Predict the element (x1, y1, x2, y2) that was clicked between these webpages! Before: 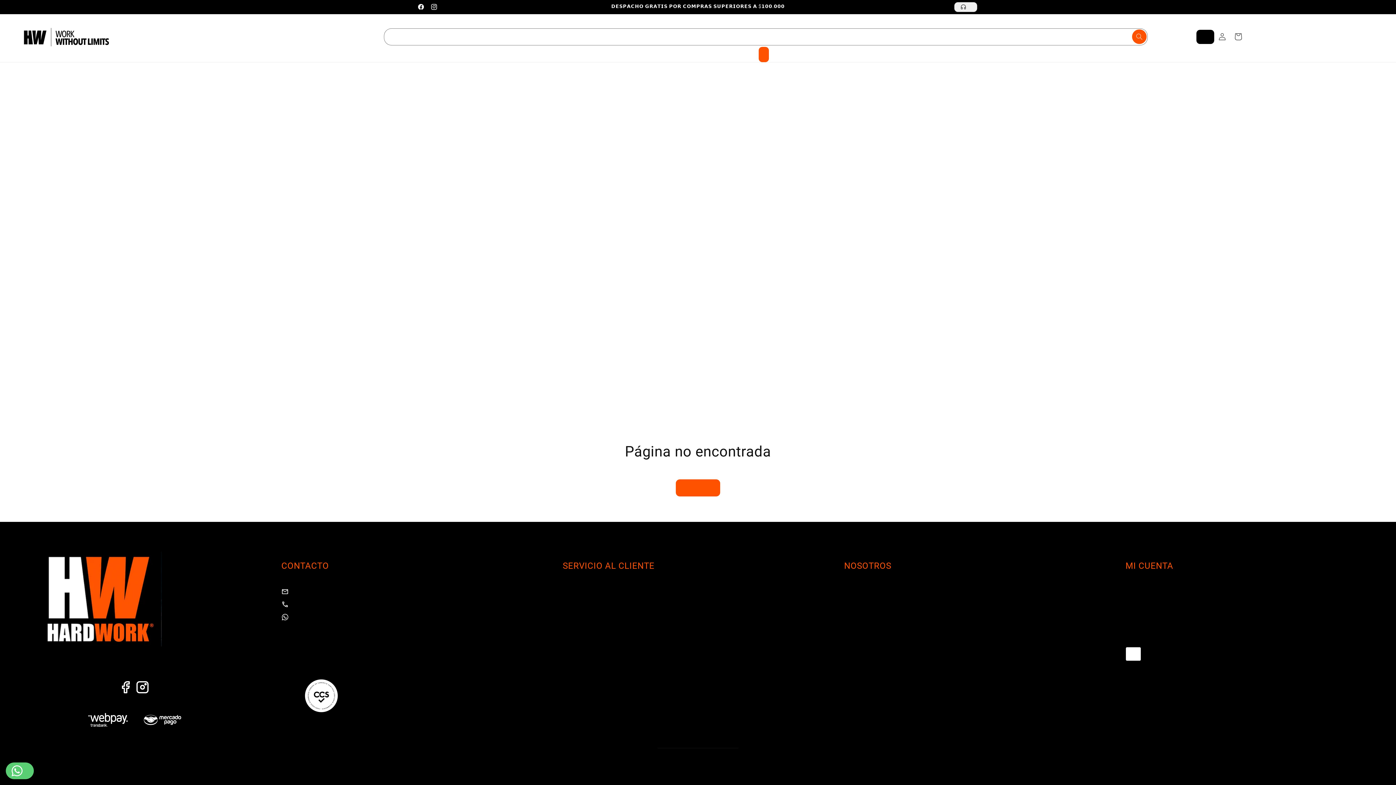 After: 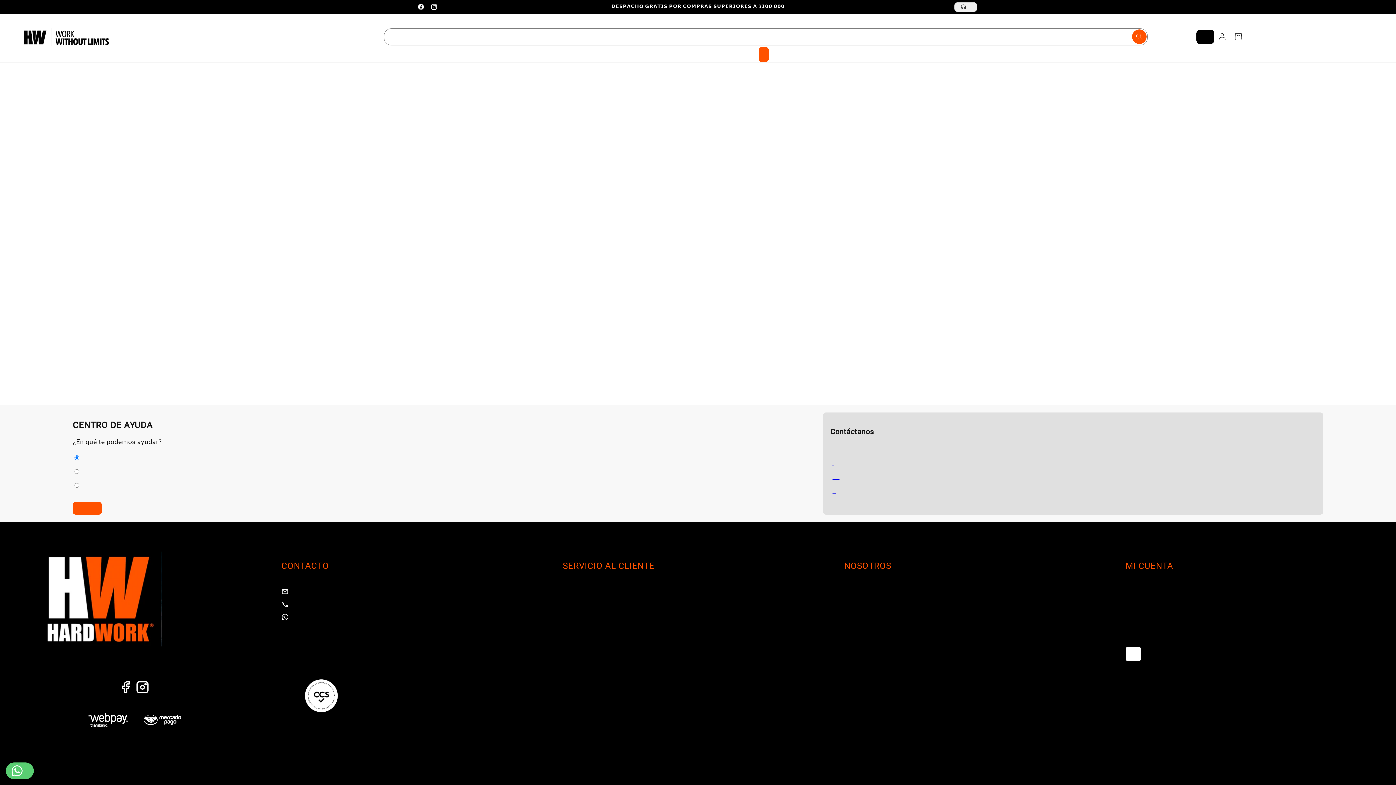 Action: bbox: (562, 636, 566, 649) label: Centro de ayuda